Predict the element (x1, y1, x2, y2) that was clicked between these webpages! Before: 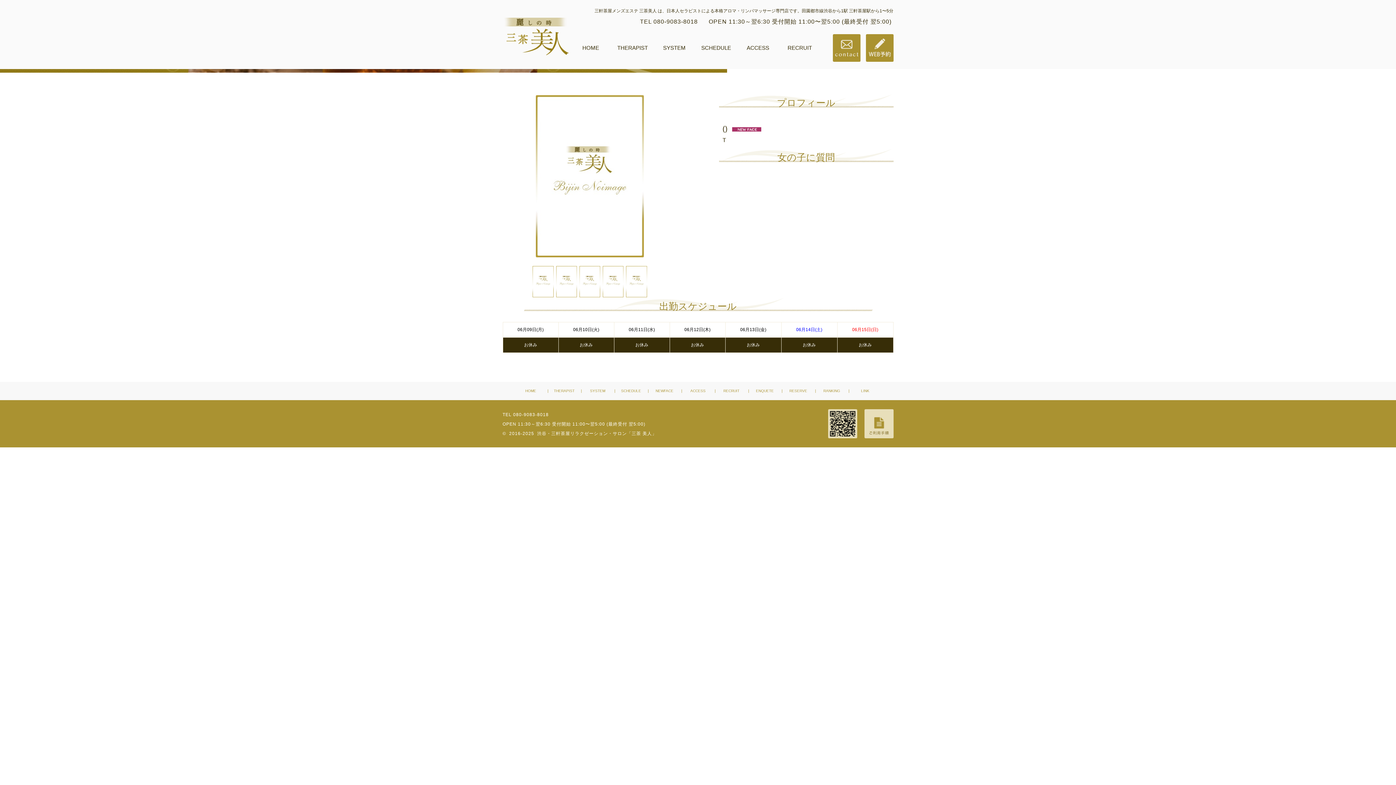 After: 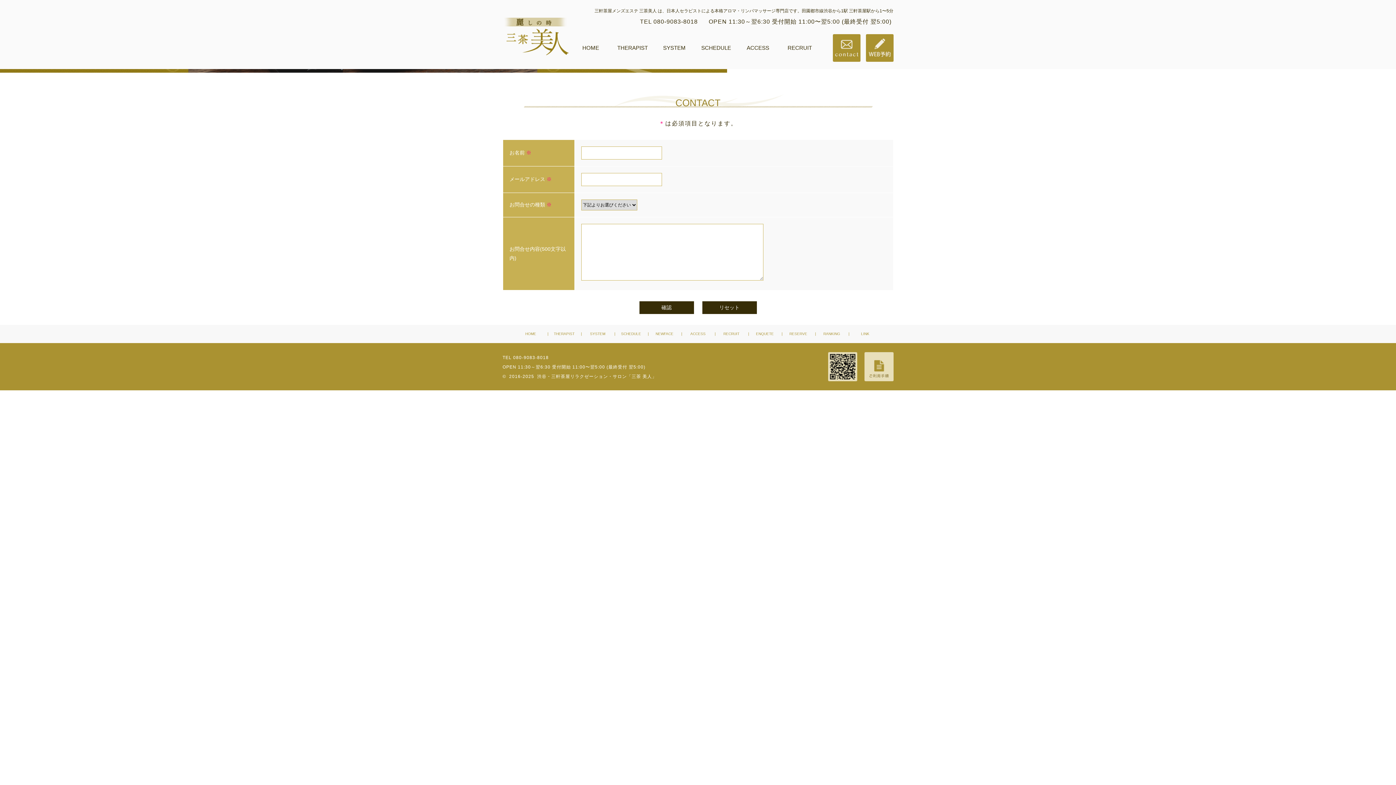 Action: bbox: (832, 55, 860, 60)